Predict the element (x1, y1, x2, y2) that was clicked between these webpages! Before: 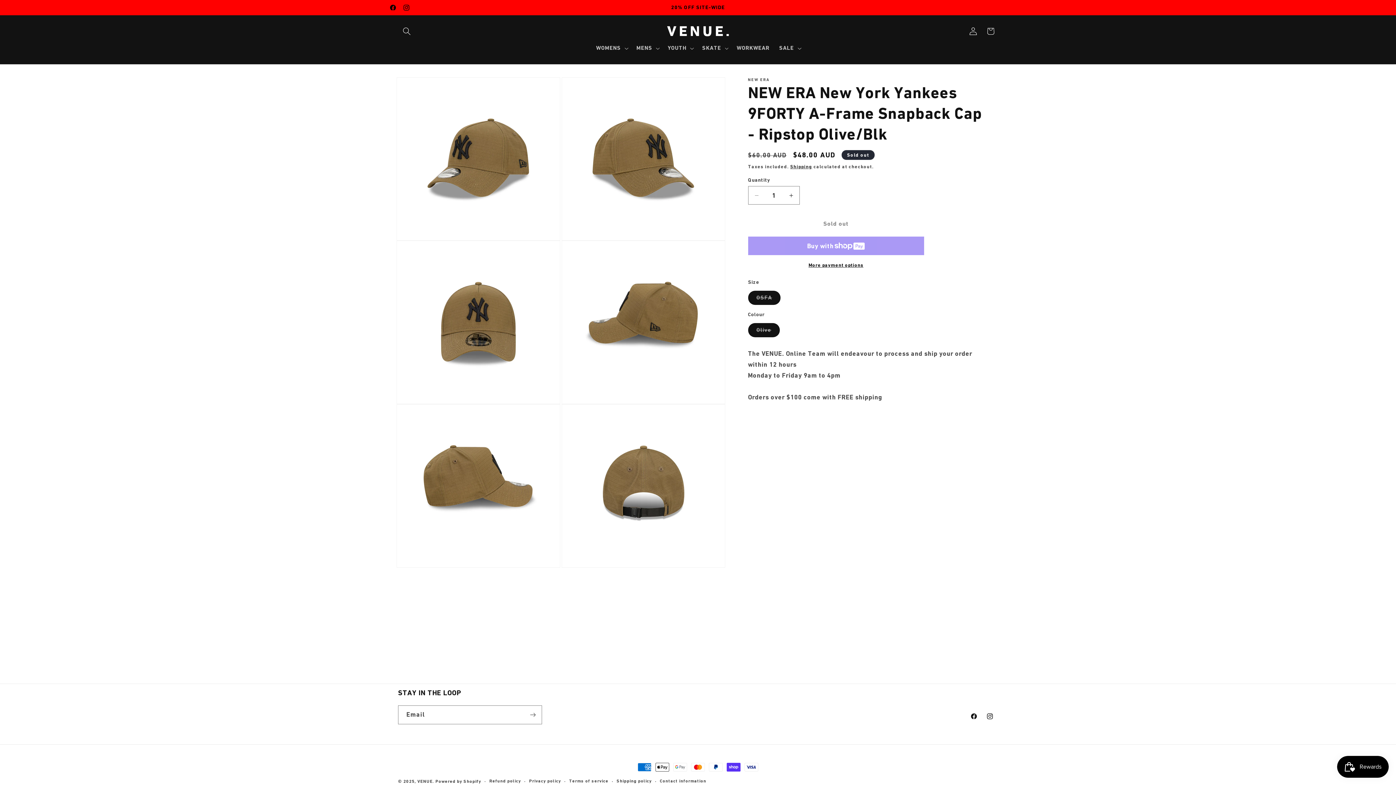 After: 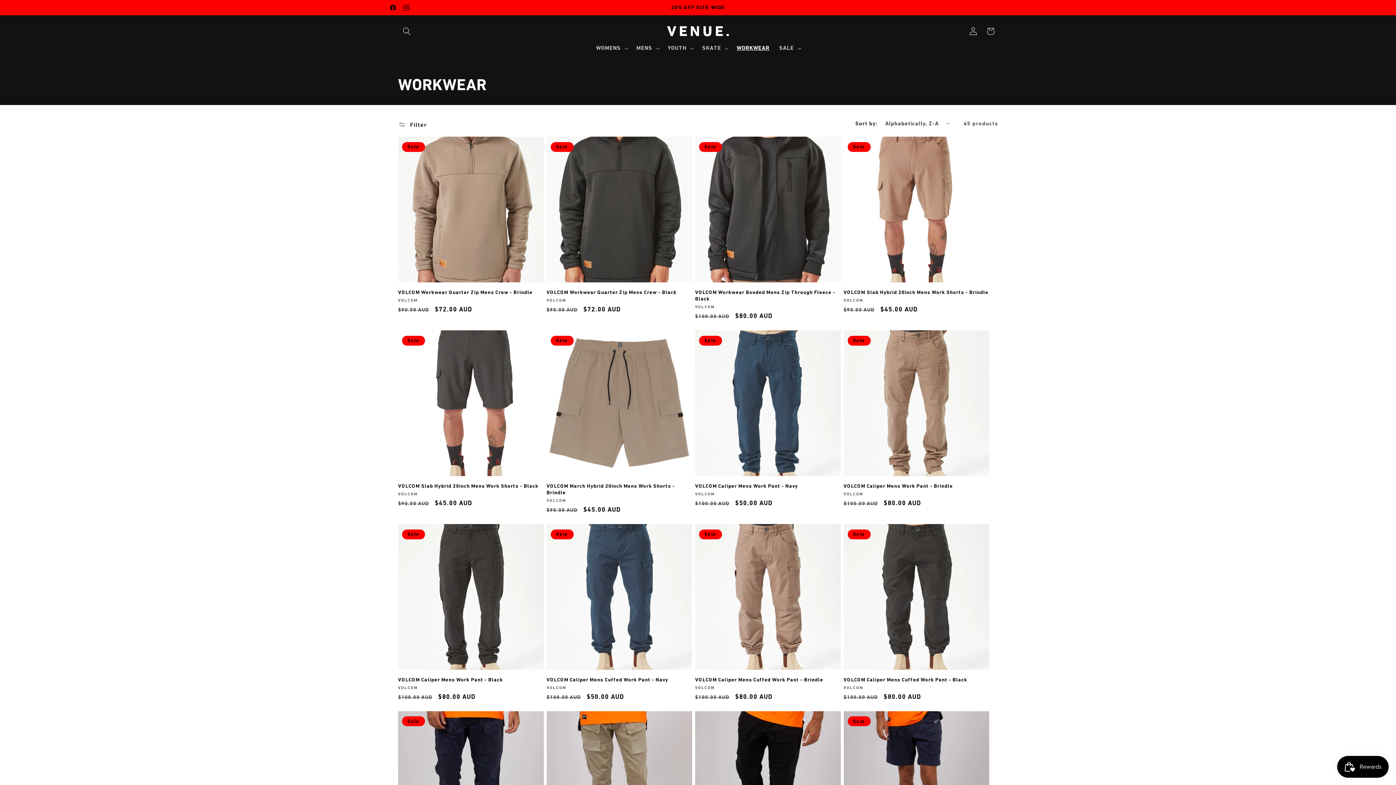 Action: bbox: (732, 40, 774, 56) label: WORKWEAR